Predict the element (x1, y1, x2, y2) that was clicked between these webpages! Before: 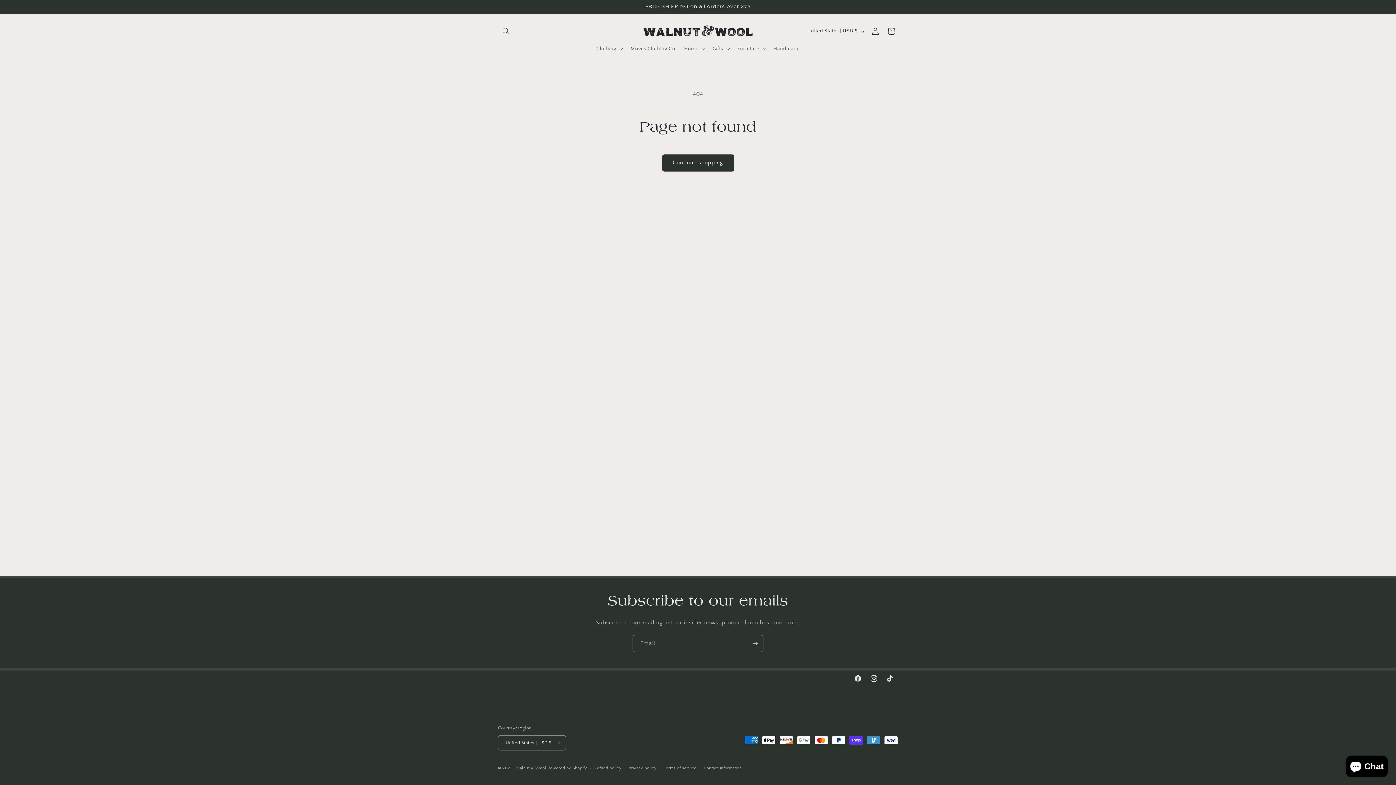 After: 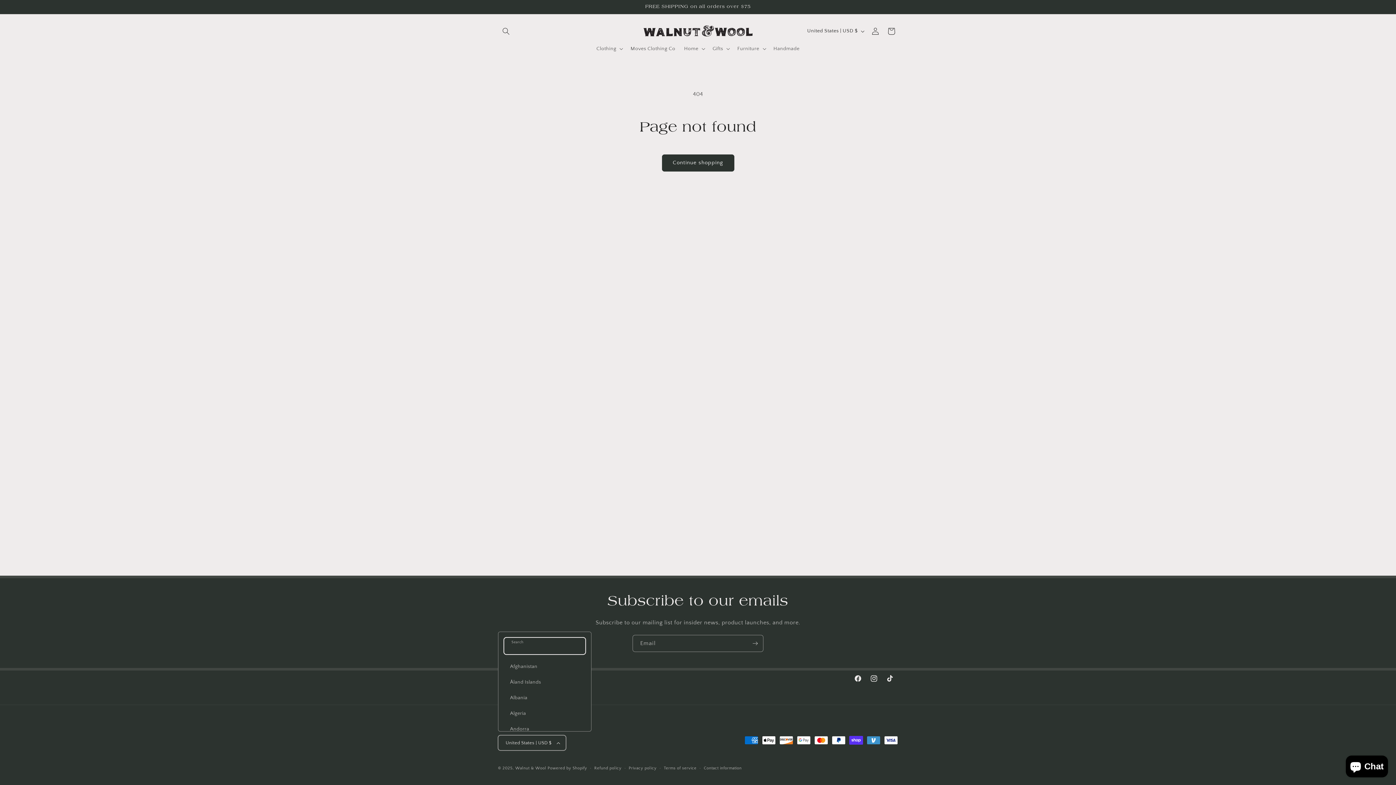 Action: bbox: (498, 735, 566, 750) label: United States | USD $